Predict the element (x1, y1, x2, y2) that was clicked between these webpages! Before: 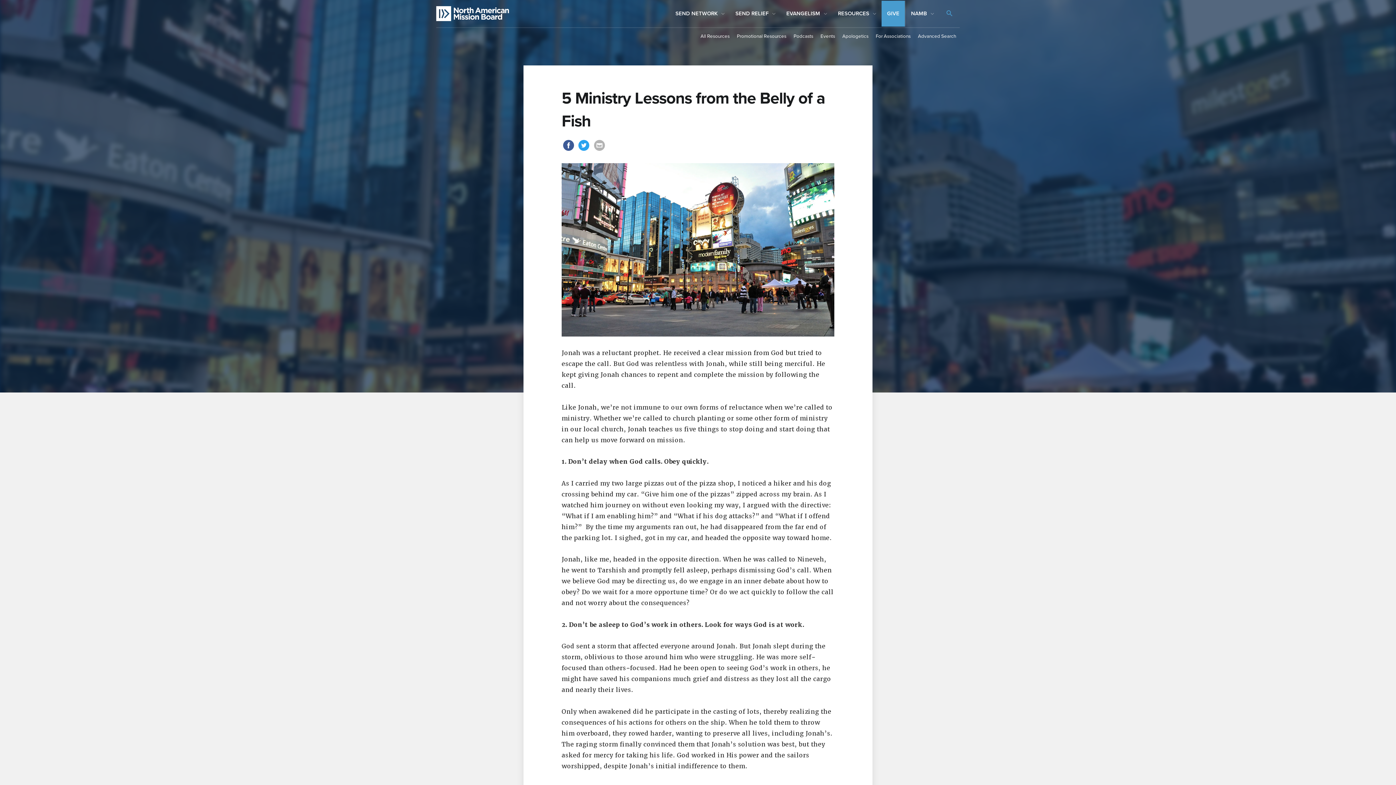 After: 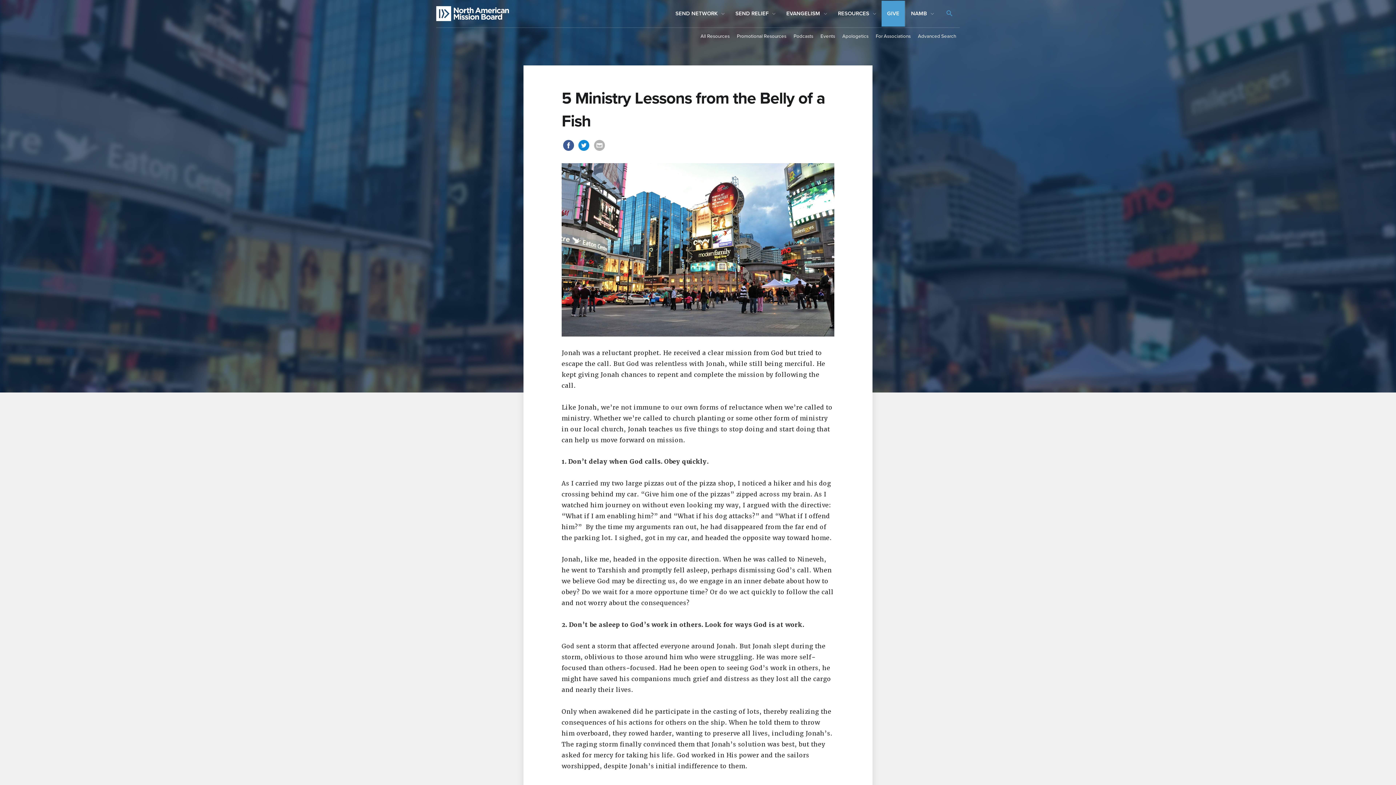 Action: bbox: (577, 146, 592, 154) label:  